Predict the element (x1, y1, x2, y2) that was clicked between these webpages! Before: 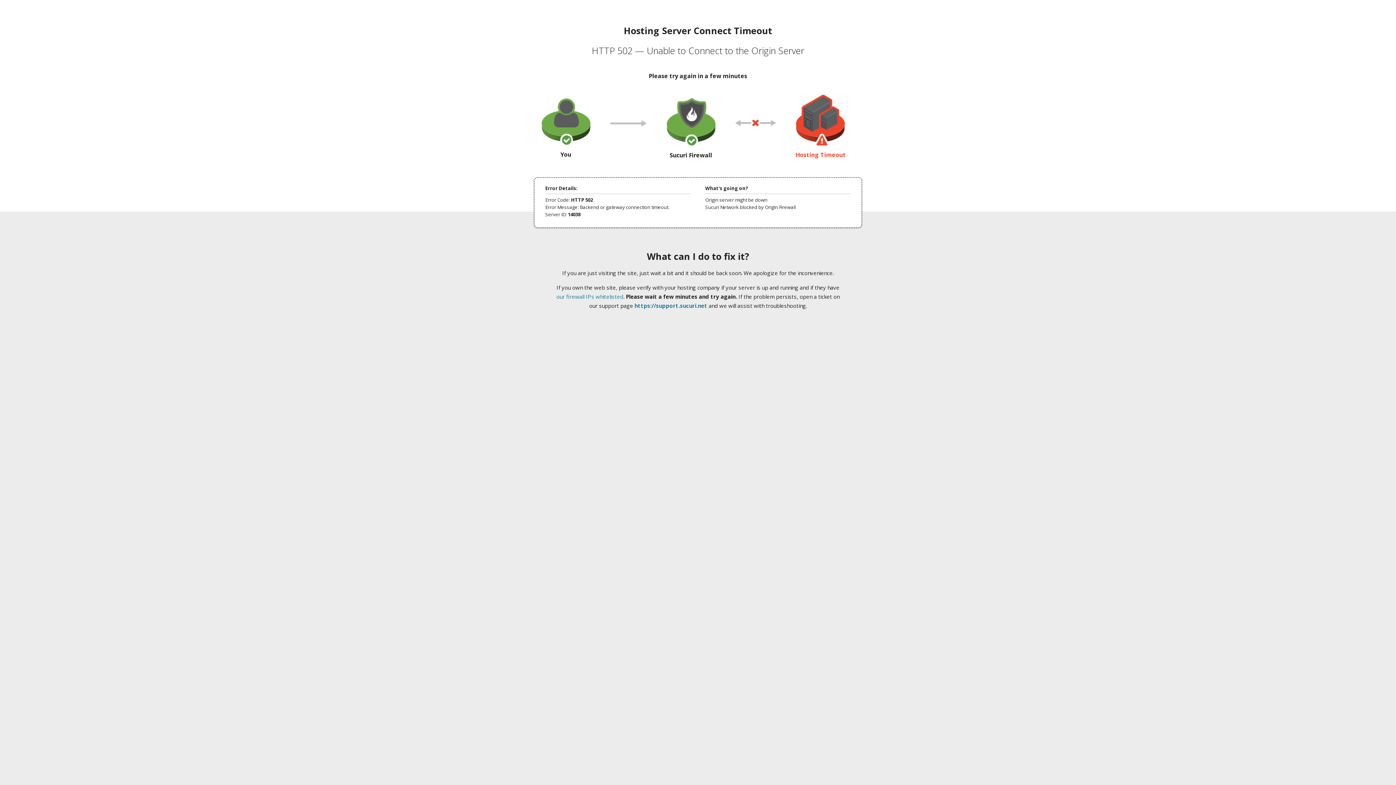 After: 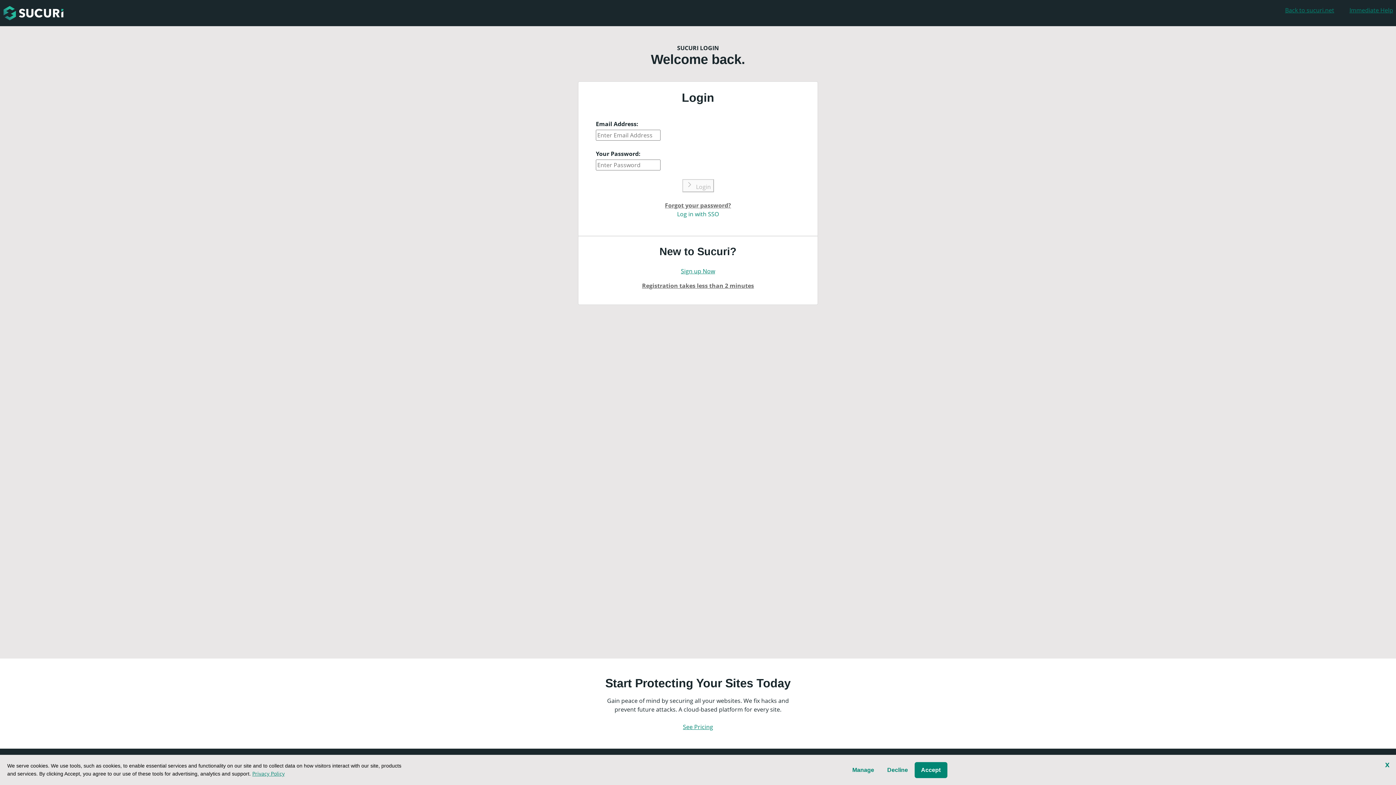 Action: label: https://support.sucuri.net bbox: (634, 302, 707, 309)